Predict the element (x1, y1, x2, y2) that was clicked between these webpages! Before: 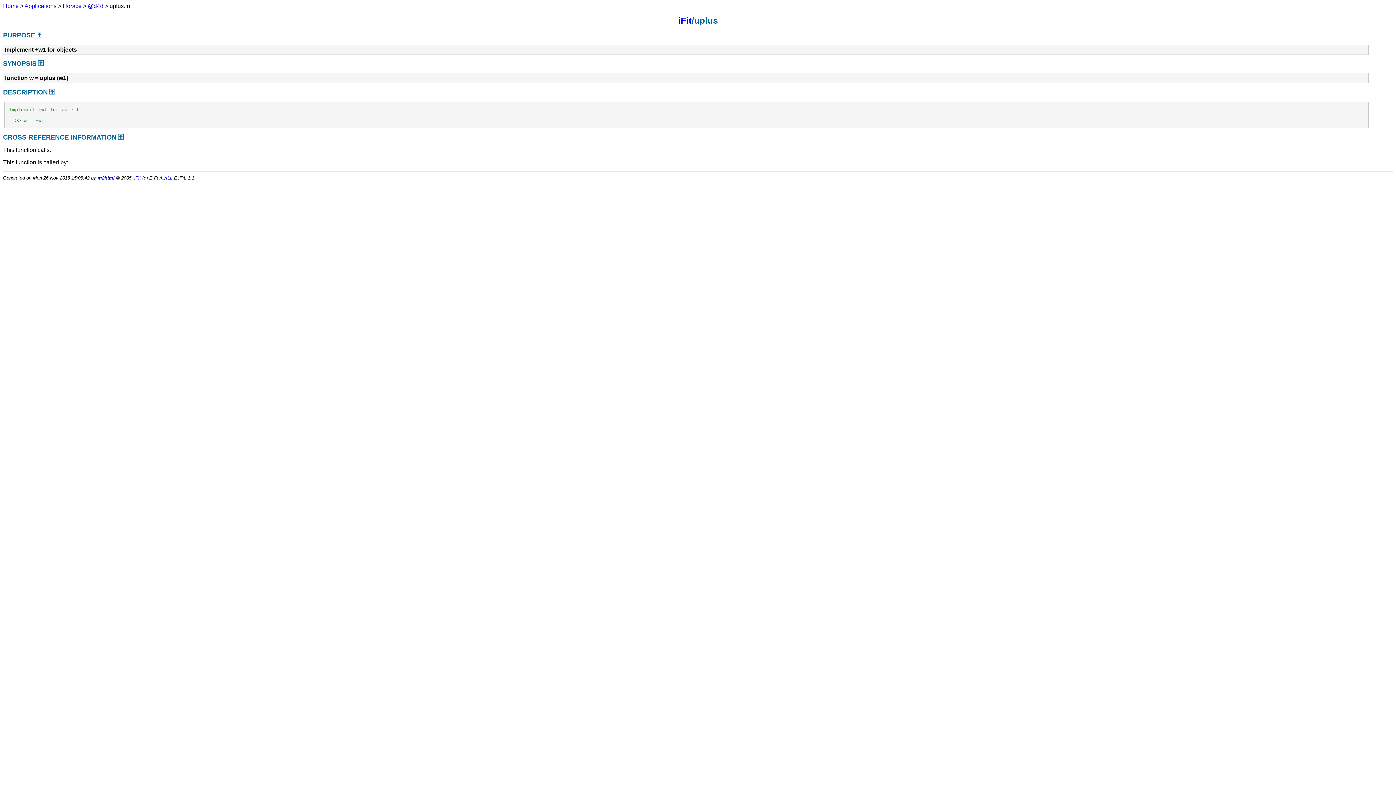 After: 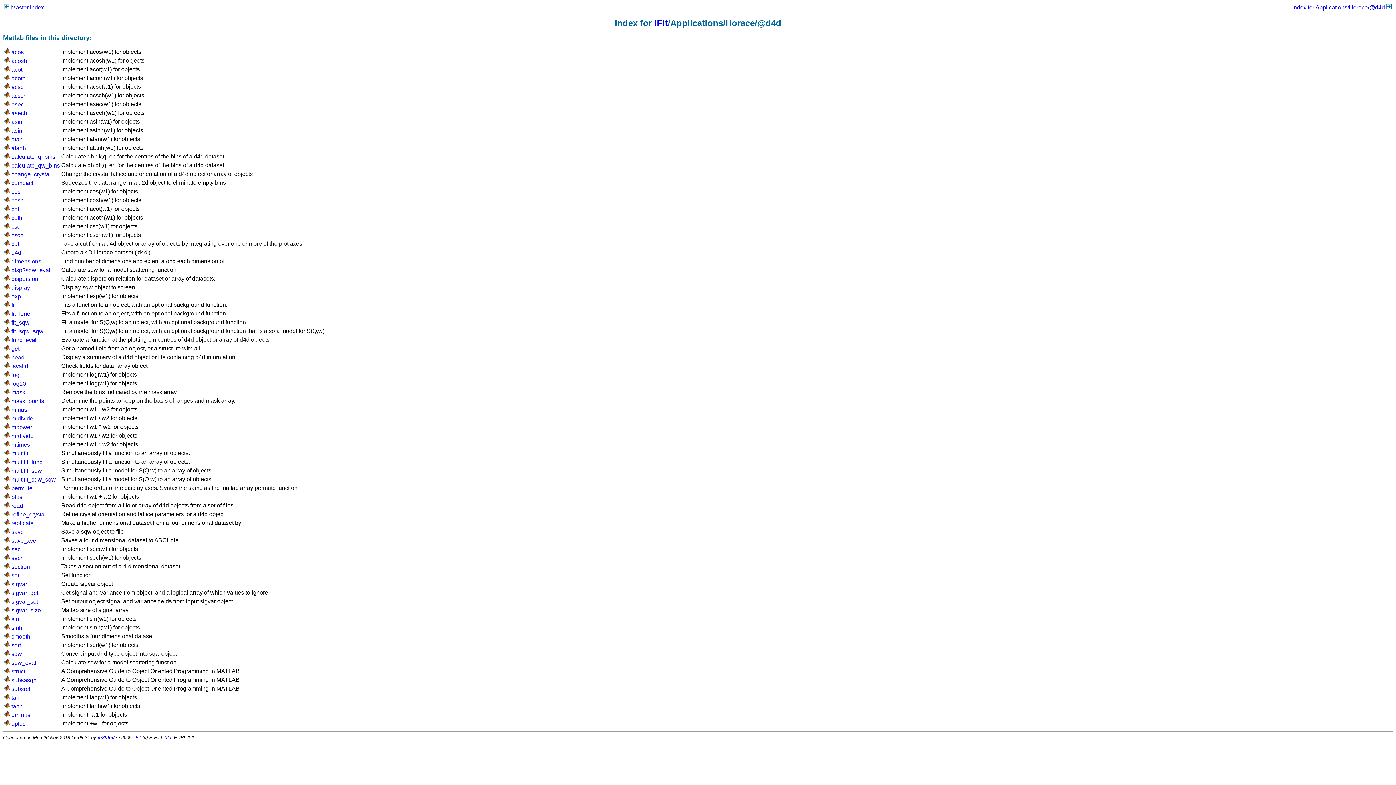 Action: bbox: (87, 3, 103, 9) label: @d4d